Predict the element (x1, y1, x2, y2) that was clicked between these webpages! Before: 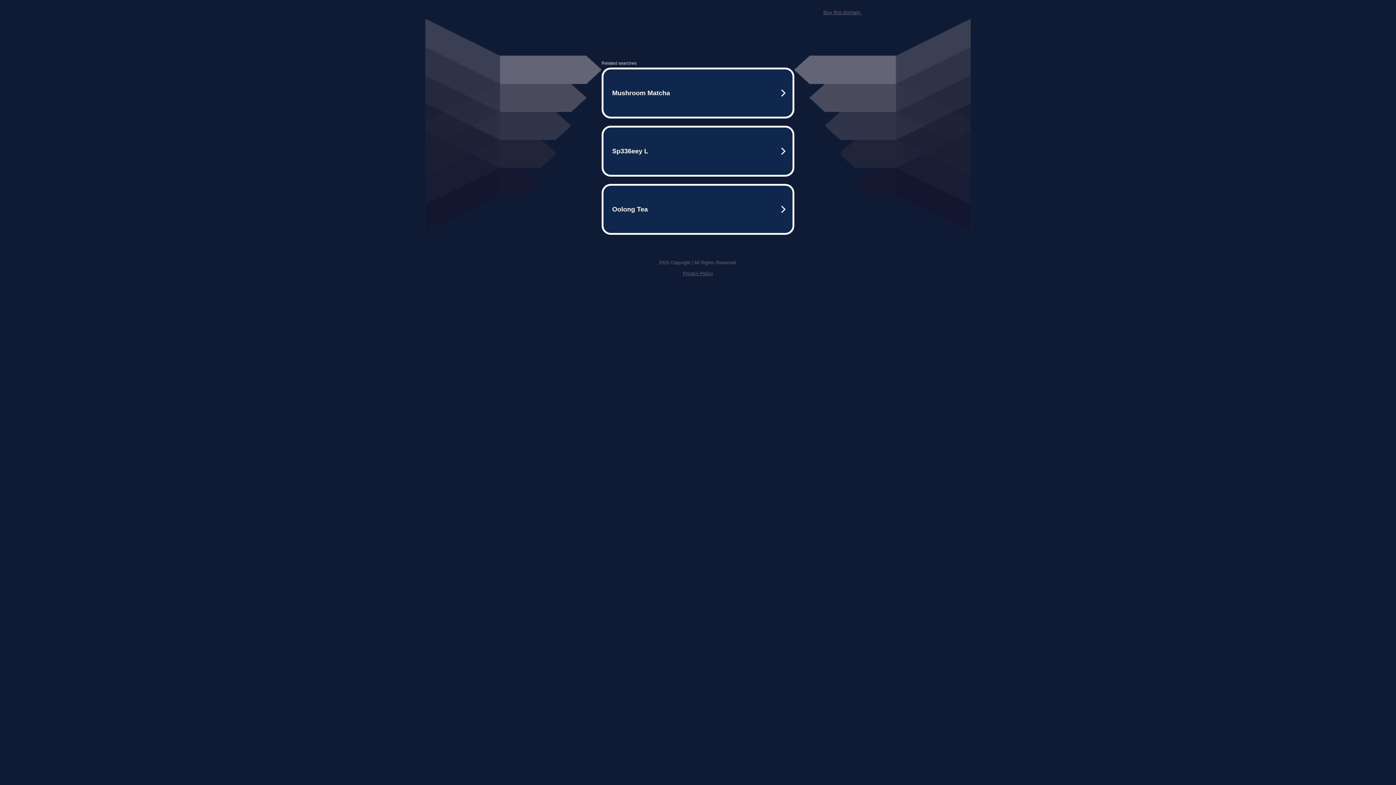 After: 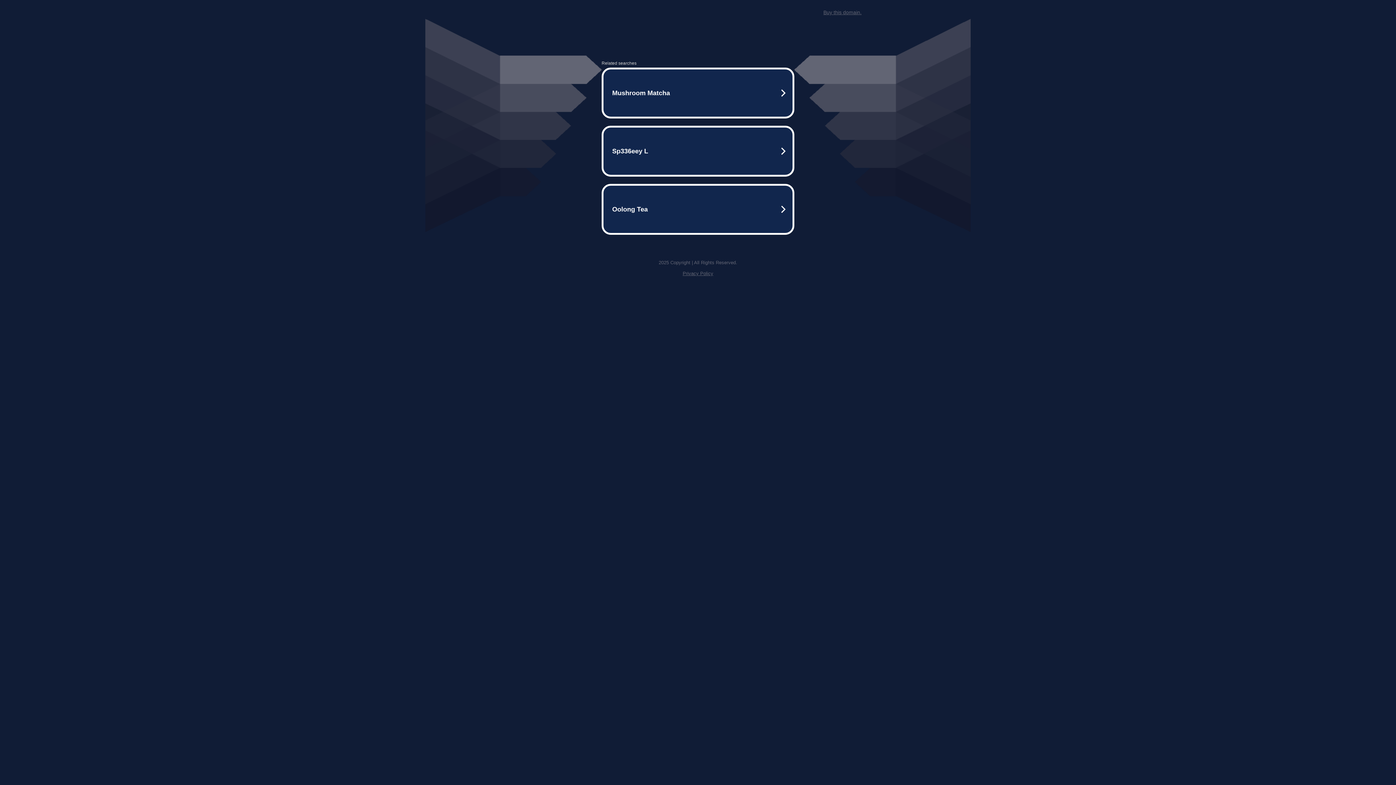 Action: bbox: (682, 270, 713, 276) label: Privacy Policy